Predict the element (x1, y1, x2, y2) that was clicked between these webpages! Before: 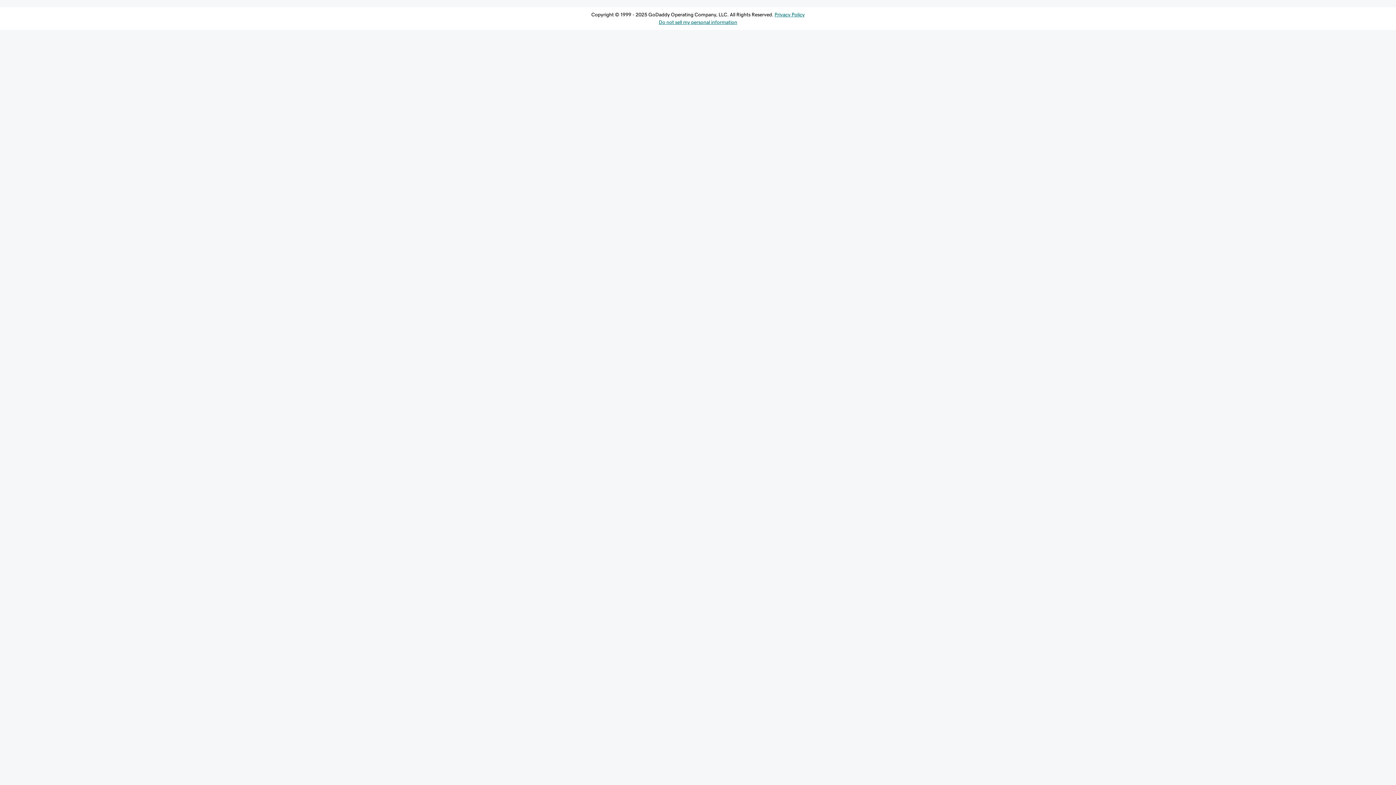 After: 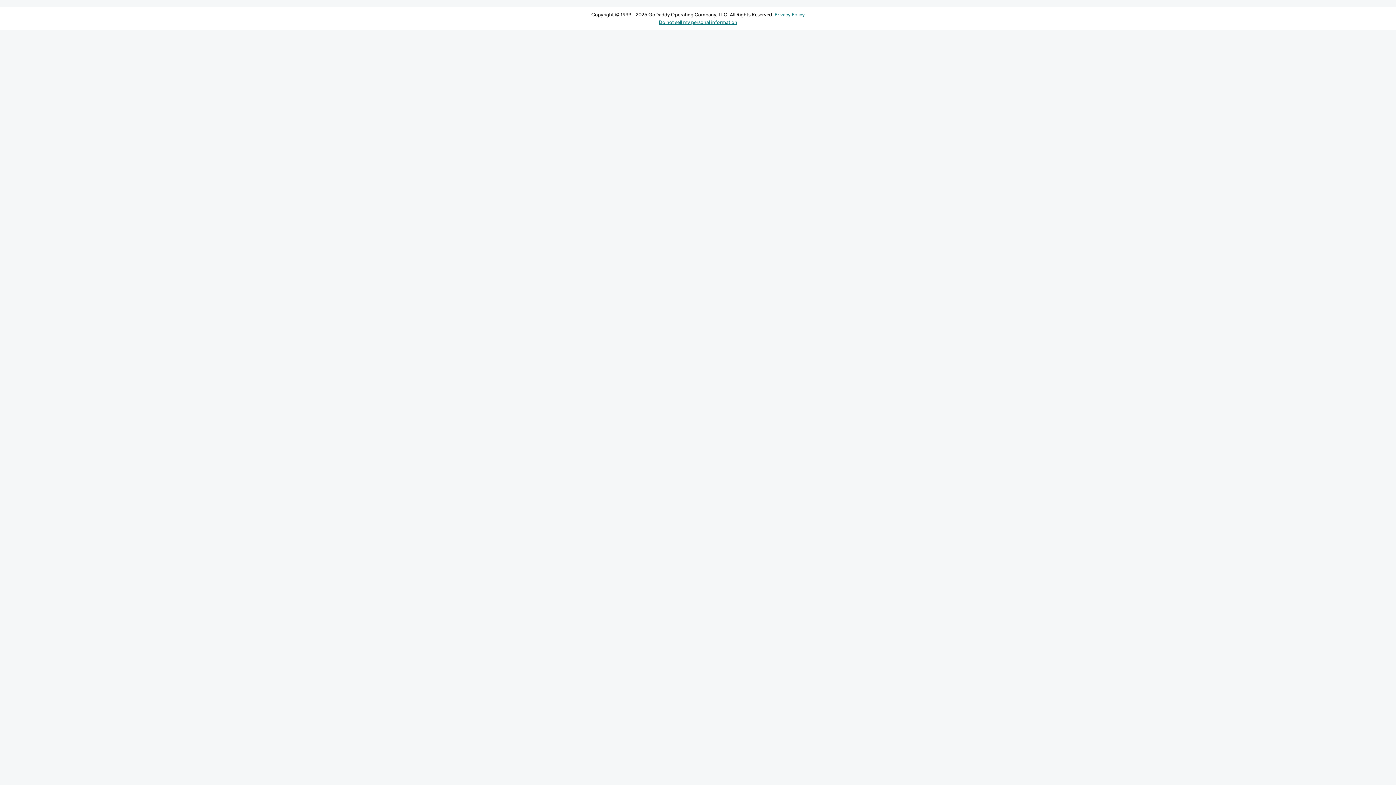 Action: bbox: (774, 12, 804, 17) label: Privacy Policy